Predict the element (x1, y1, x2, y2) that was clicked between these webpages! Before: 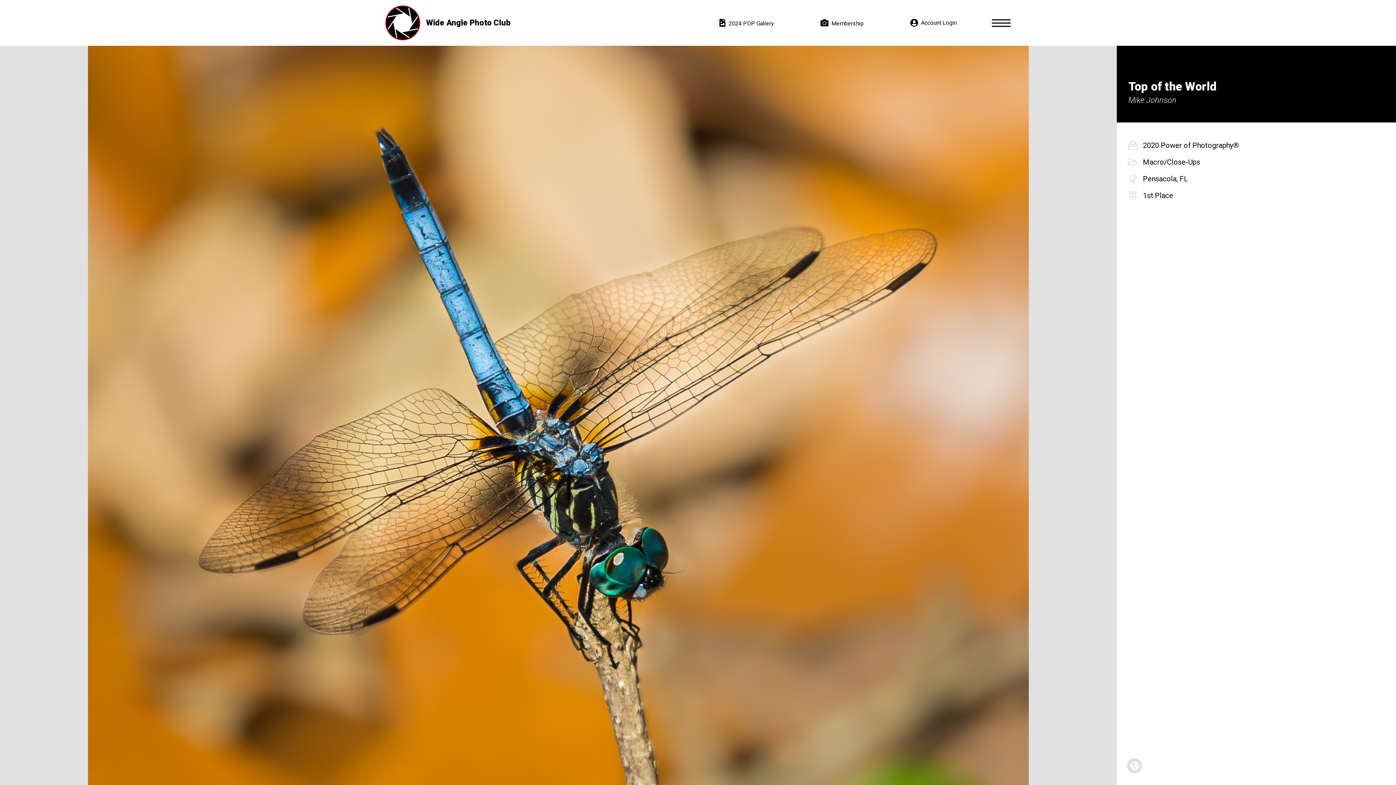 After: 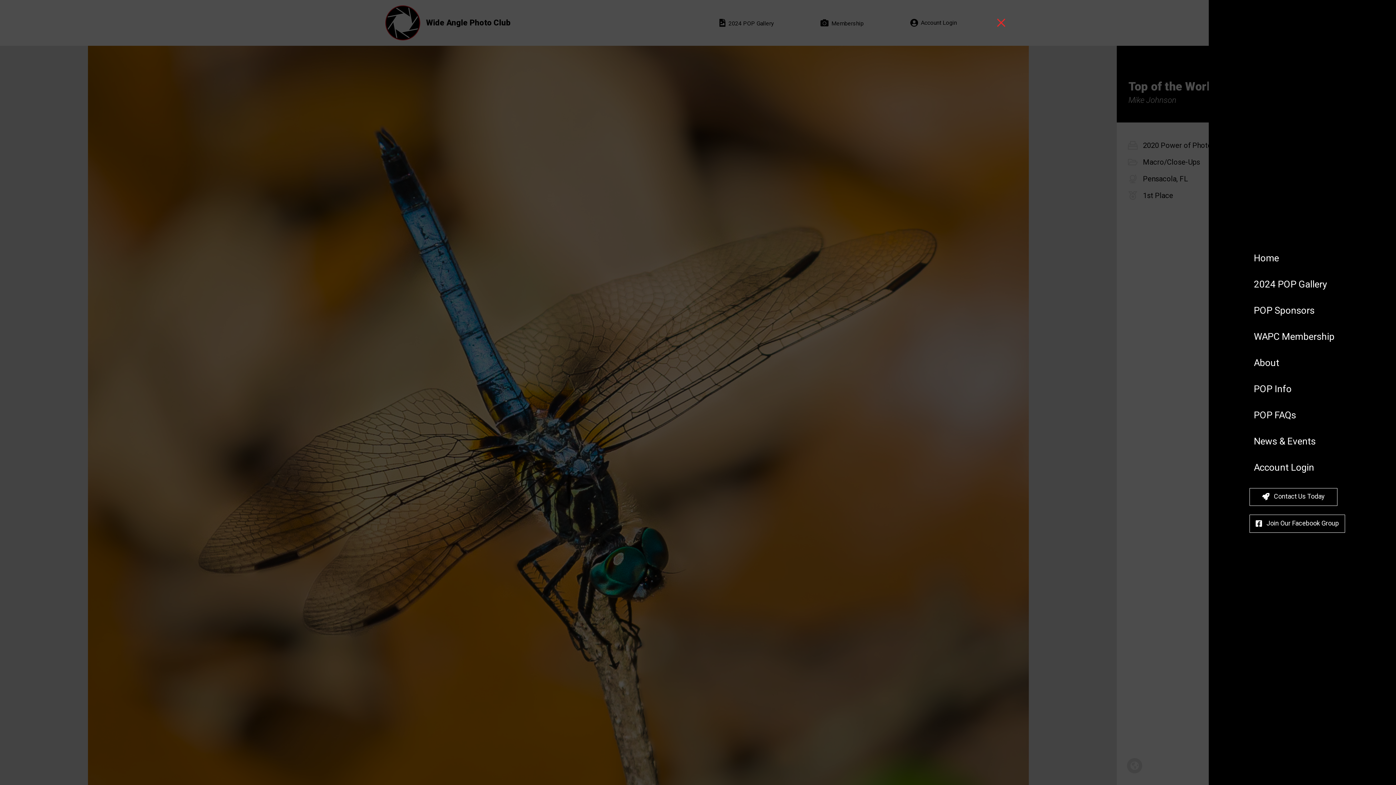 Action: bbox: (986, 0, 1016, 45) label: Toggle Menu